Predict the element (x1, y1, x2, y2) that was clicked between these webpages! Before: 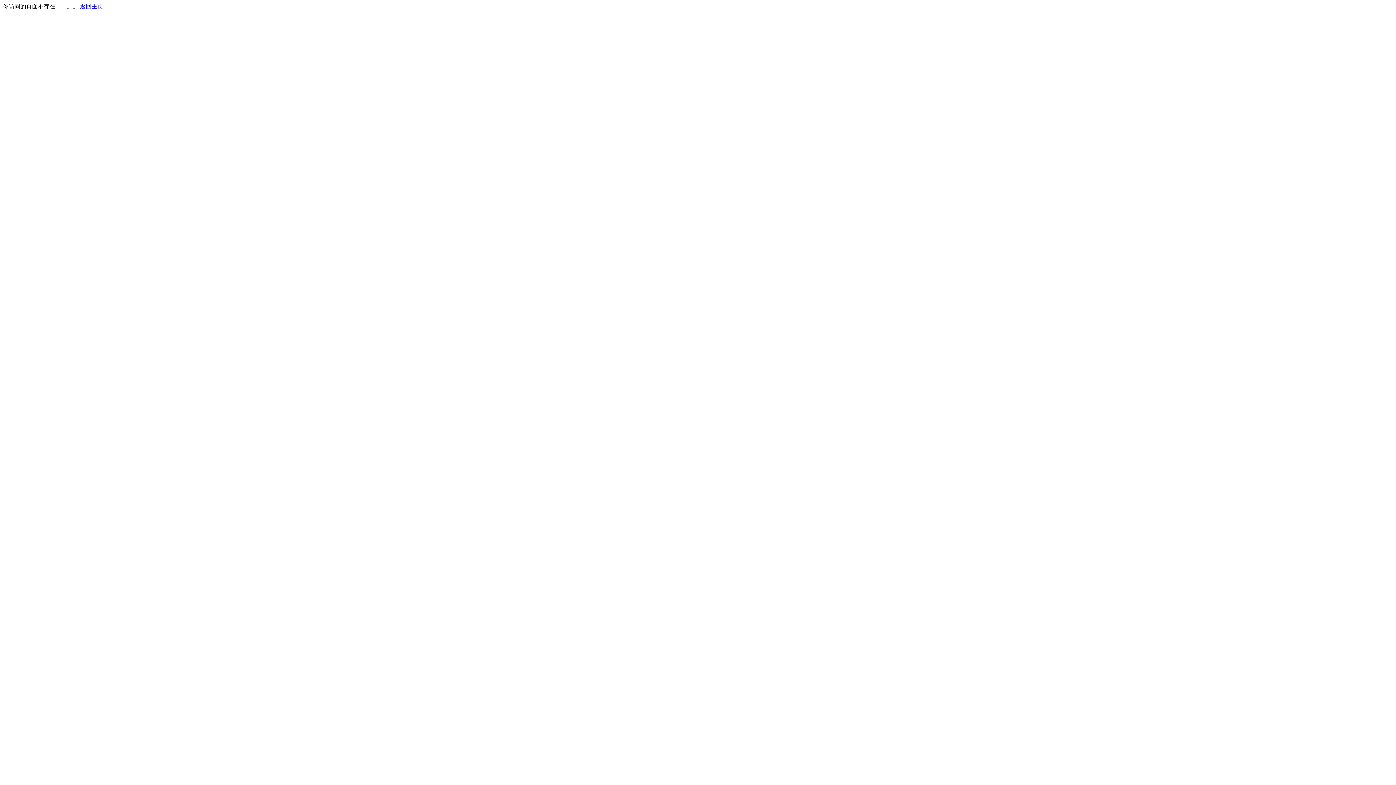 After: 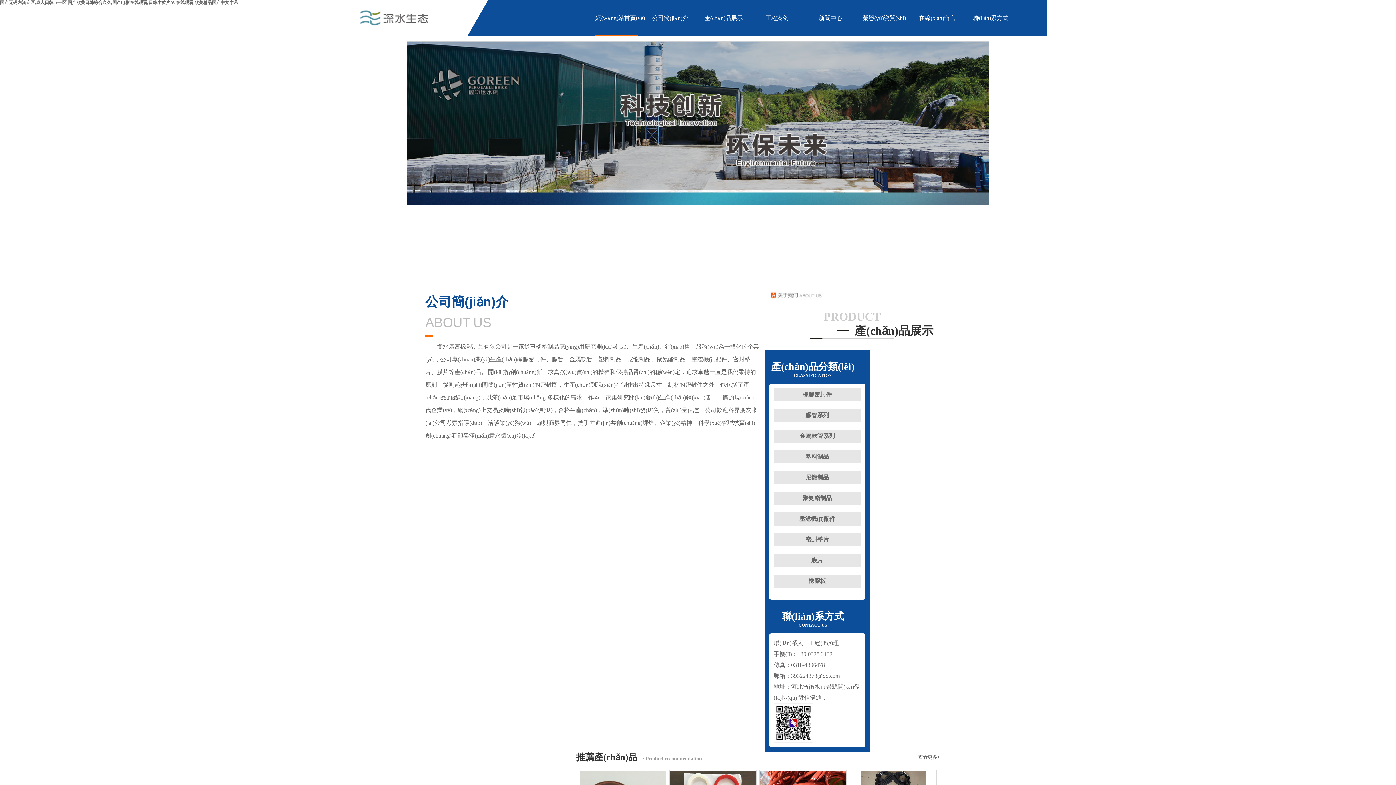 Action: bbox: (80, 3, 103, 9) label: 返回主页